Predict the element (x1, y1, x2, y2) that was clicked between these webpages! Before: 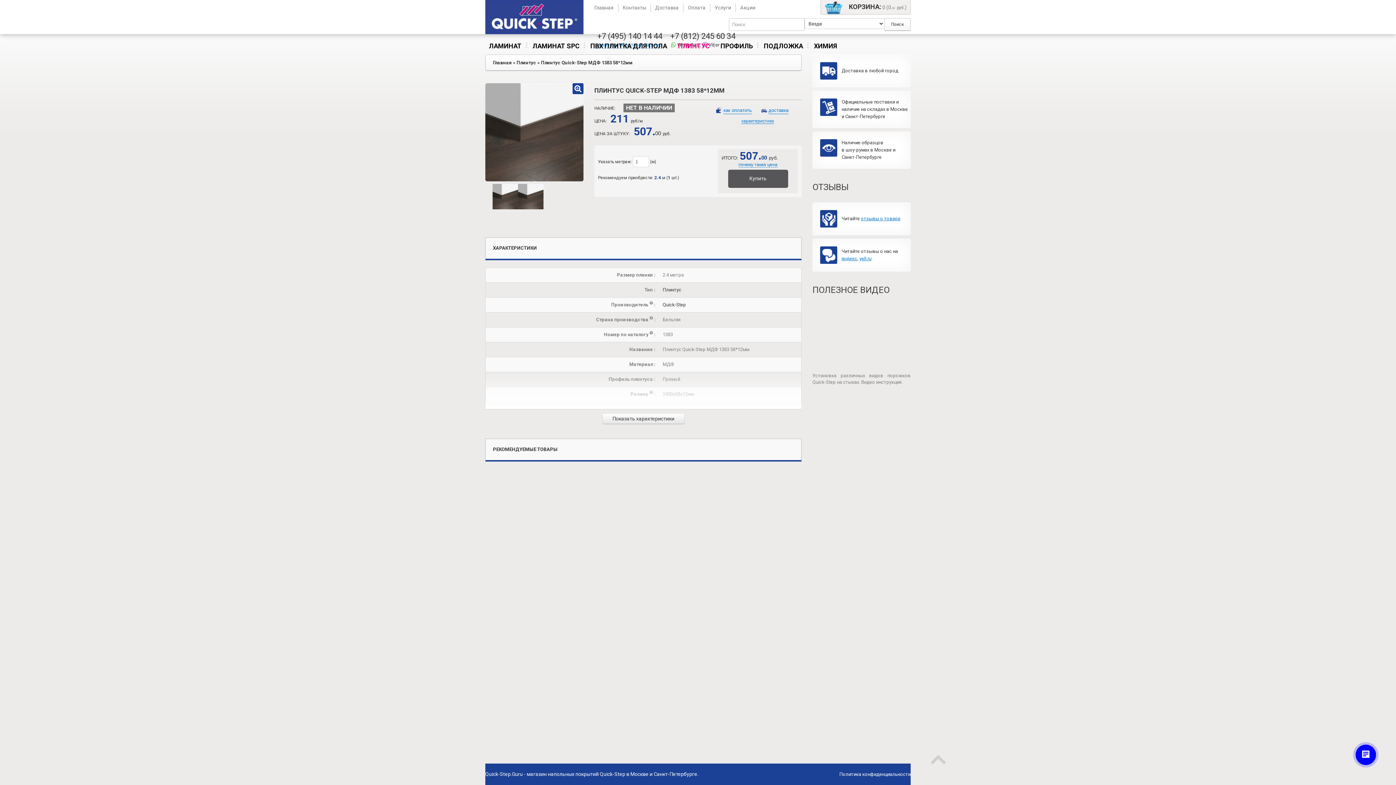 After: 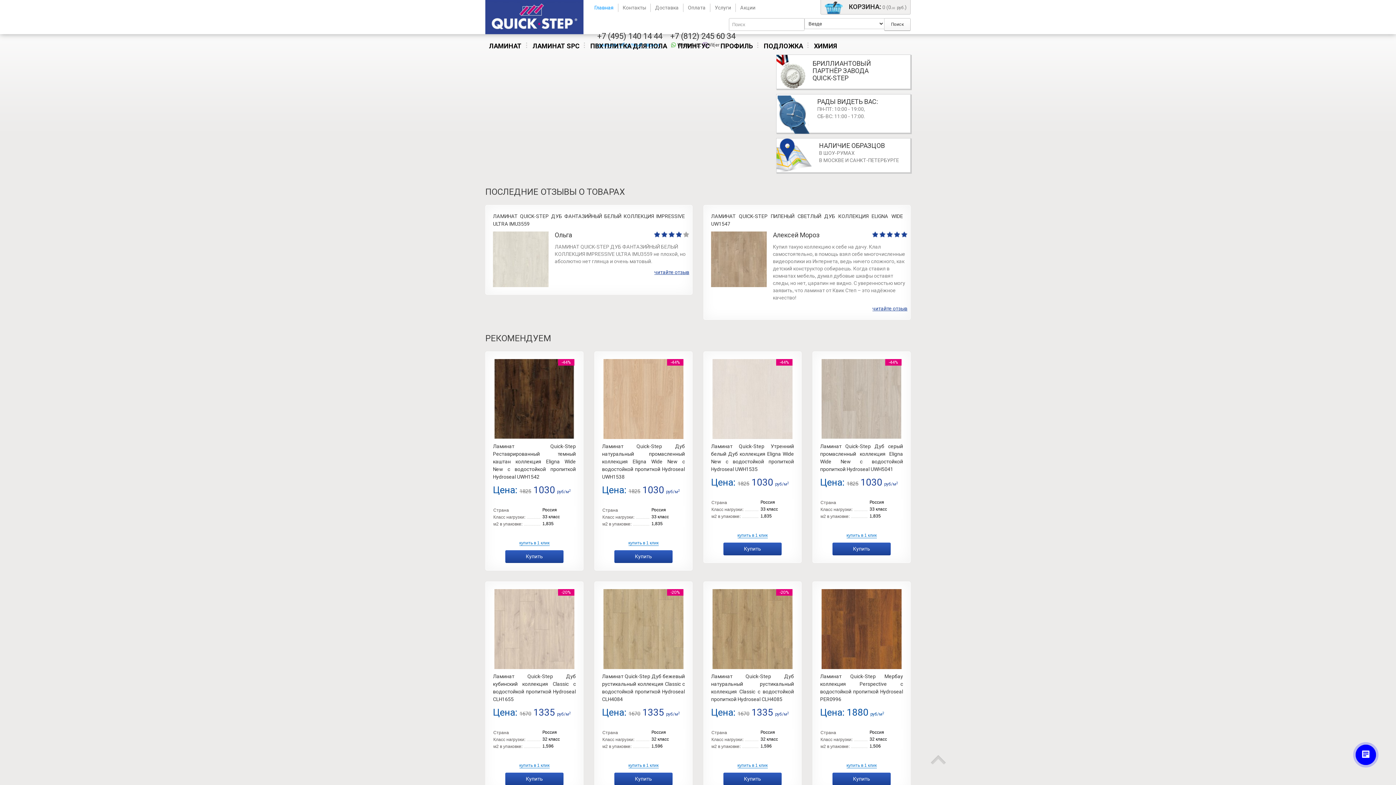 Action: bbox: (485, 0, 583, 5)